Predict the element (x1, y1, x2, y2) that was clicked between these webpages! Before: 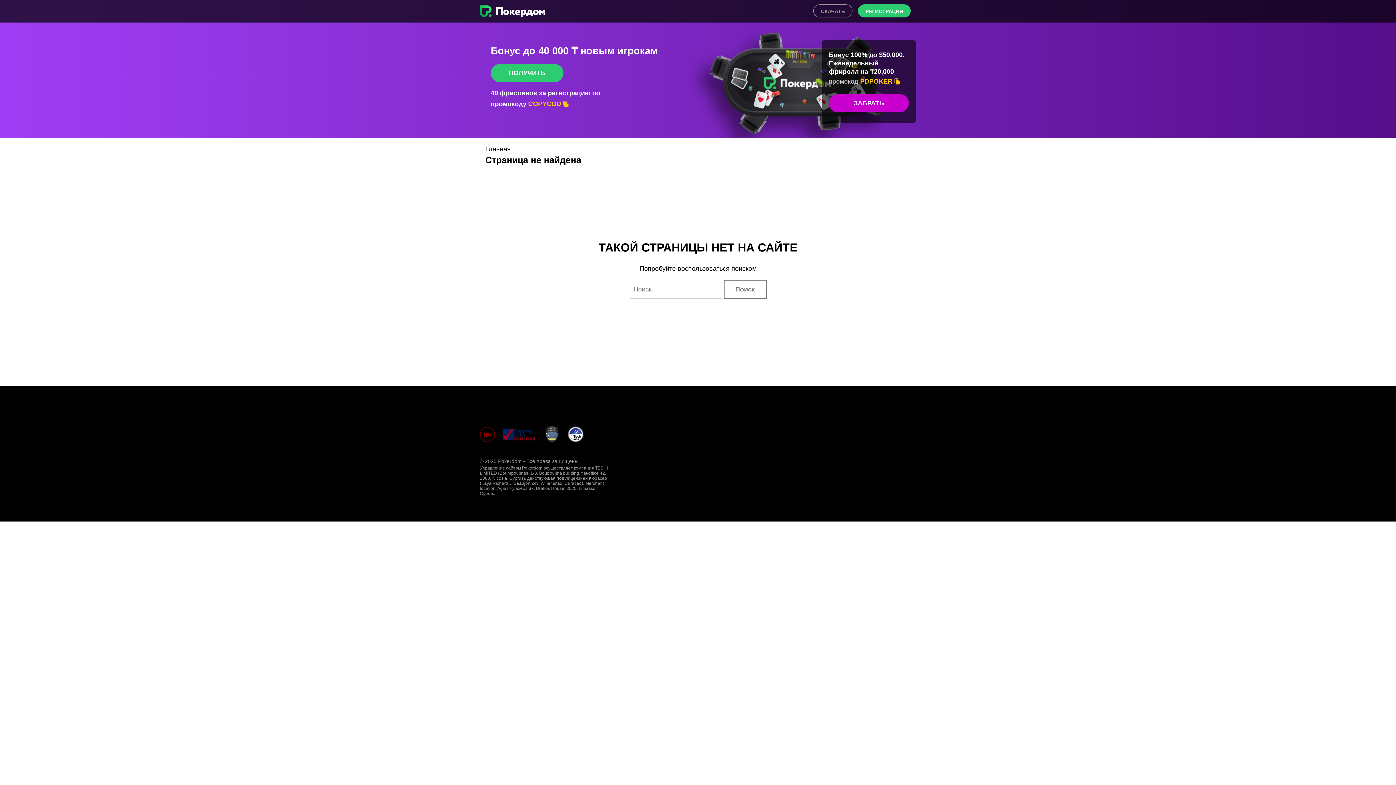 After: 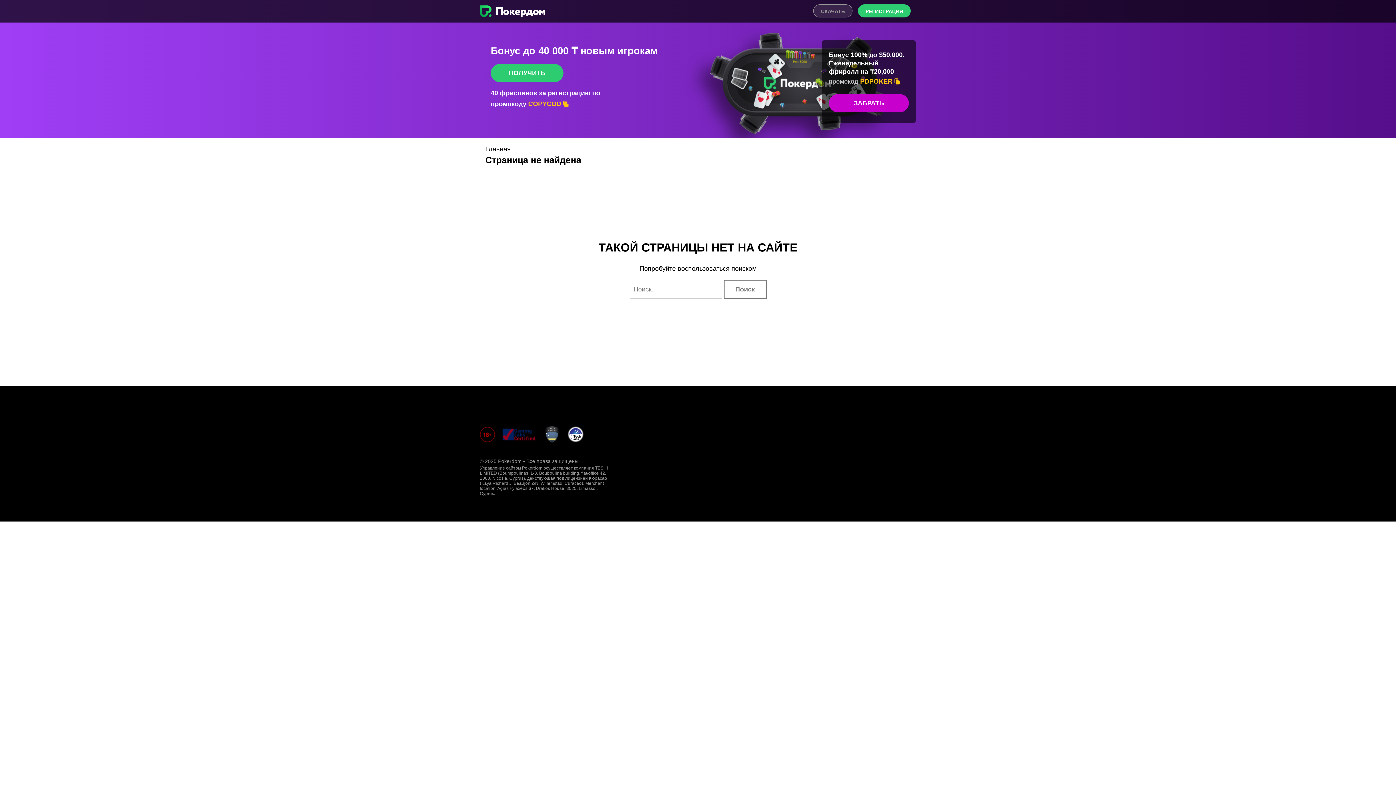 Action: label: СКАЧАТЬ bbox: (813, 4, 852, 17)